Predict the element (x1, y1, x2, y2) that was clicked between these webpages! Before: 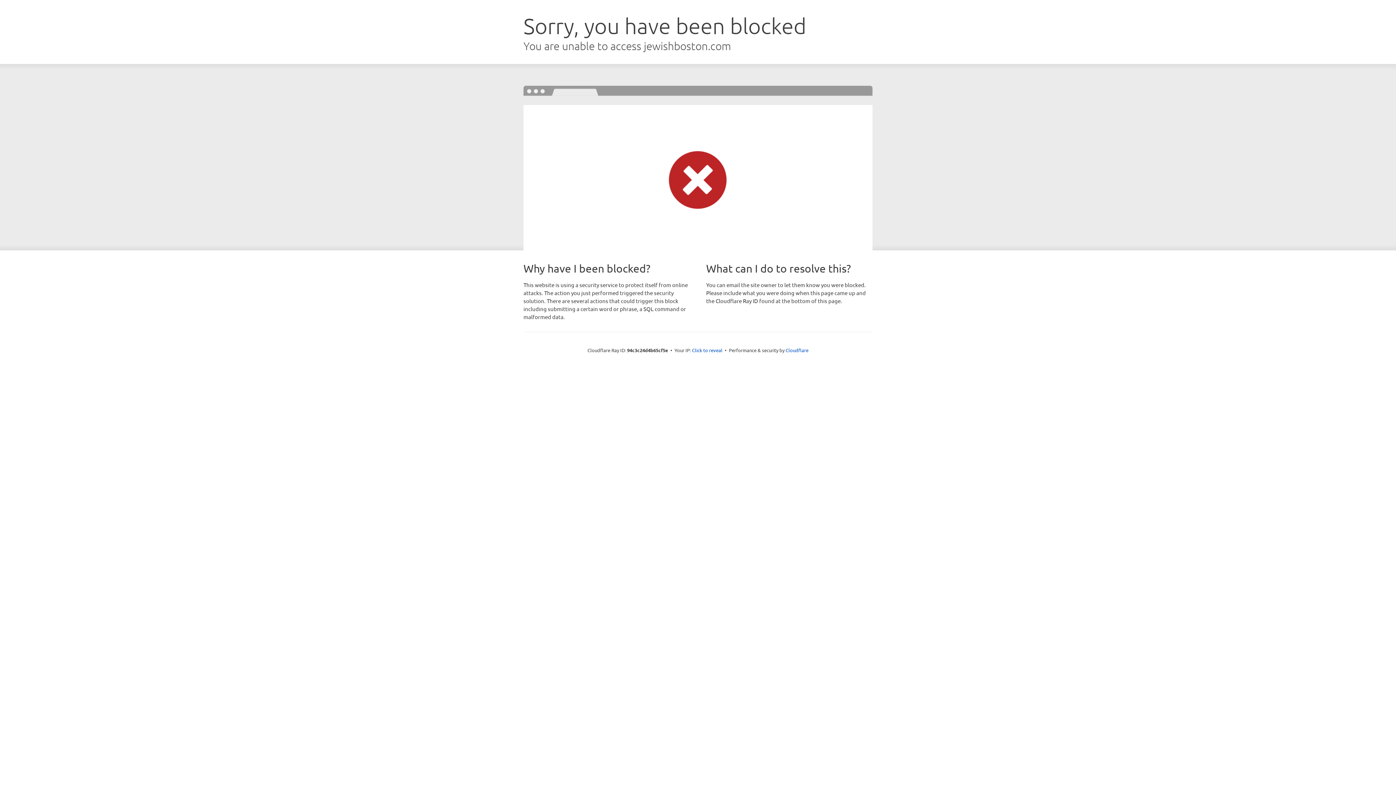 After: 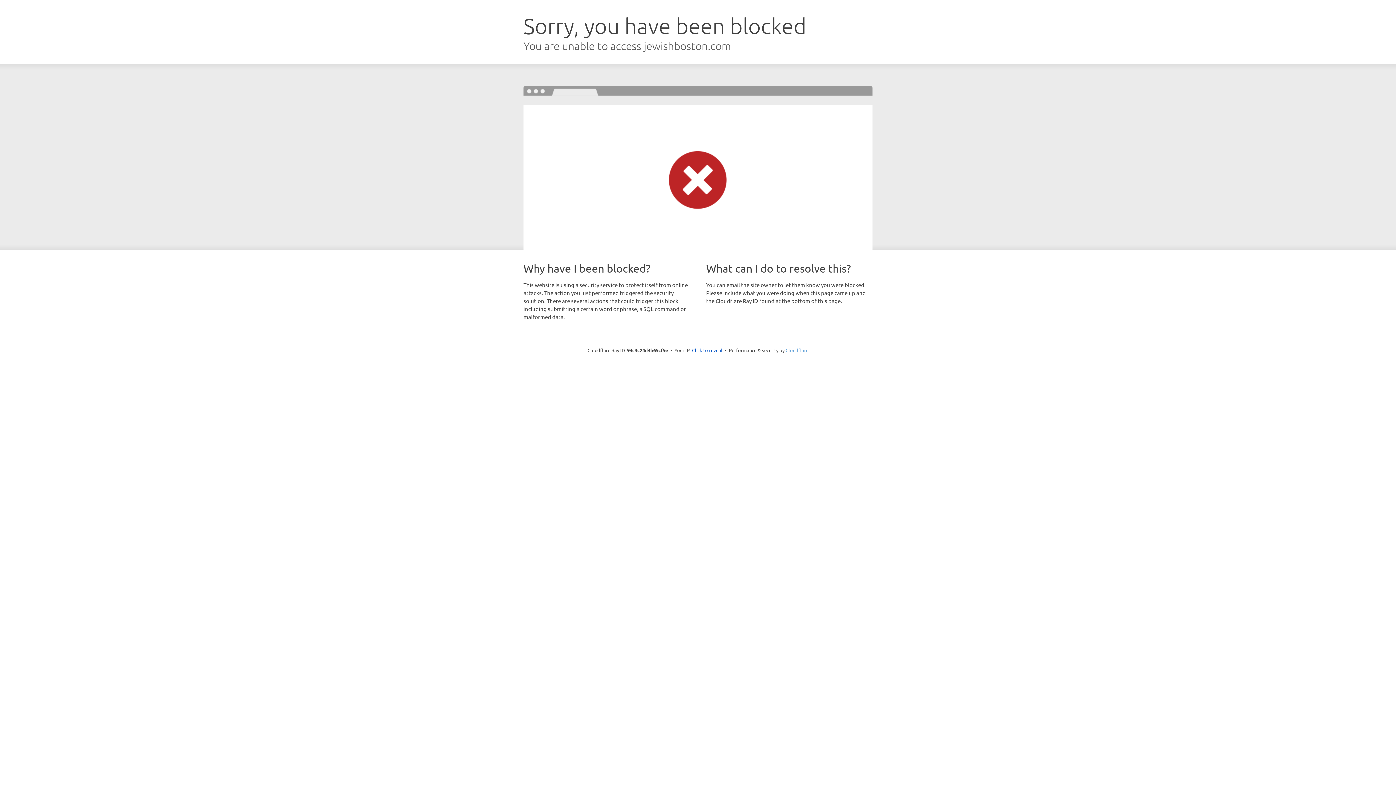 Action: bbox: (785, 347, 808, 353) label: Cloudflare